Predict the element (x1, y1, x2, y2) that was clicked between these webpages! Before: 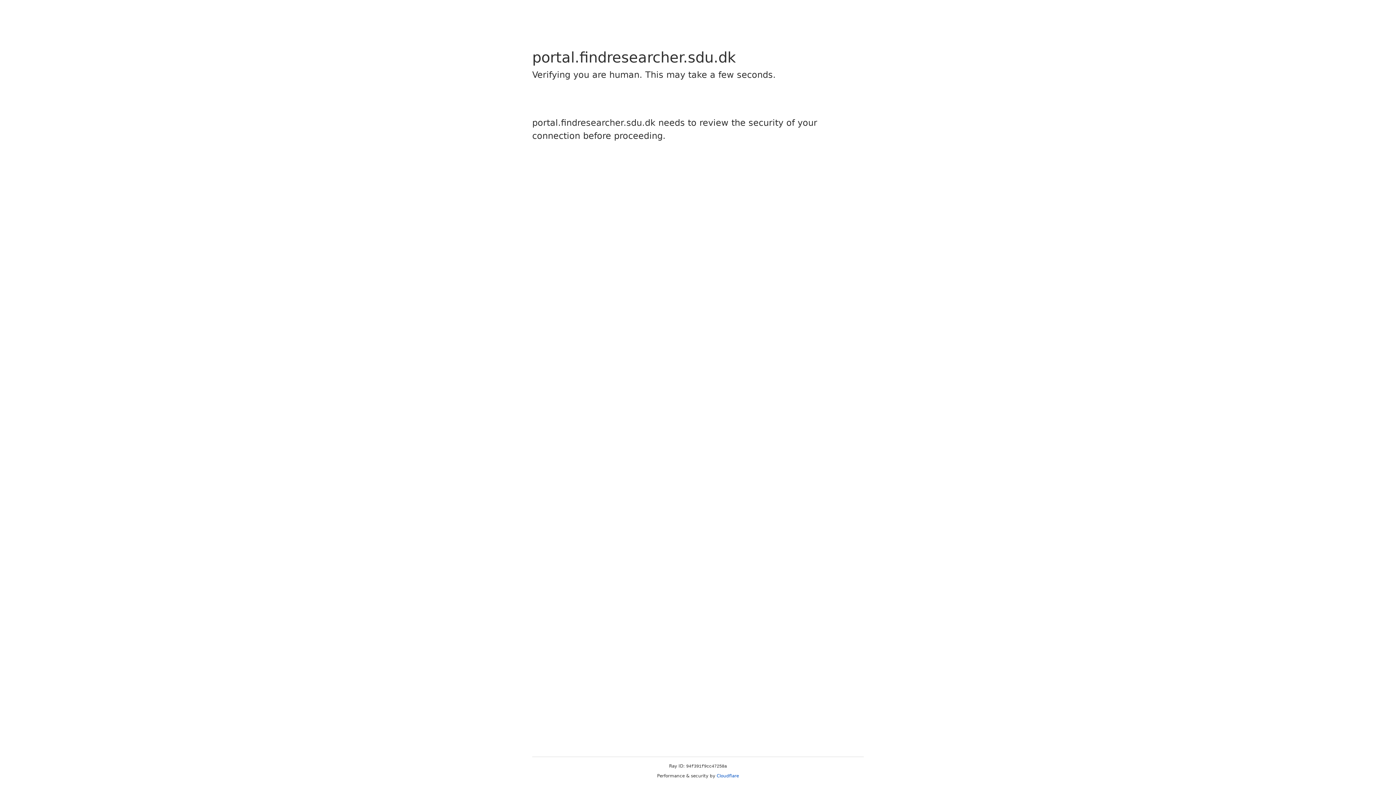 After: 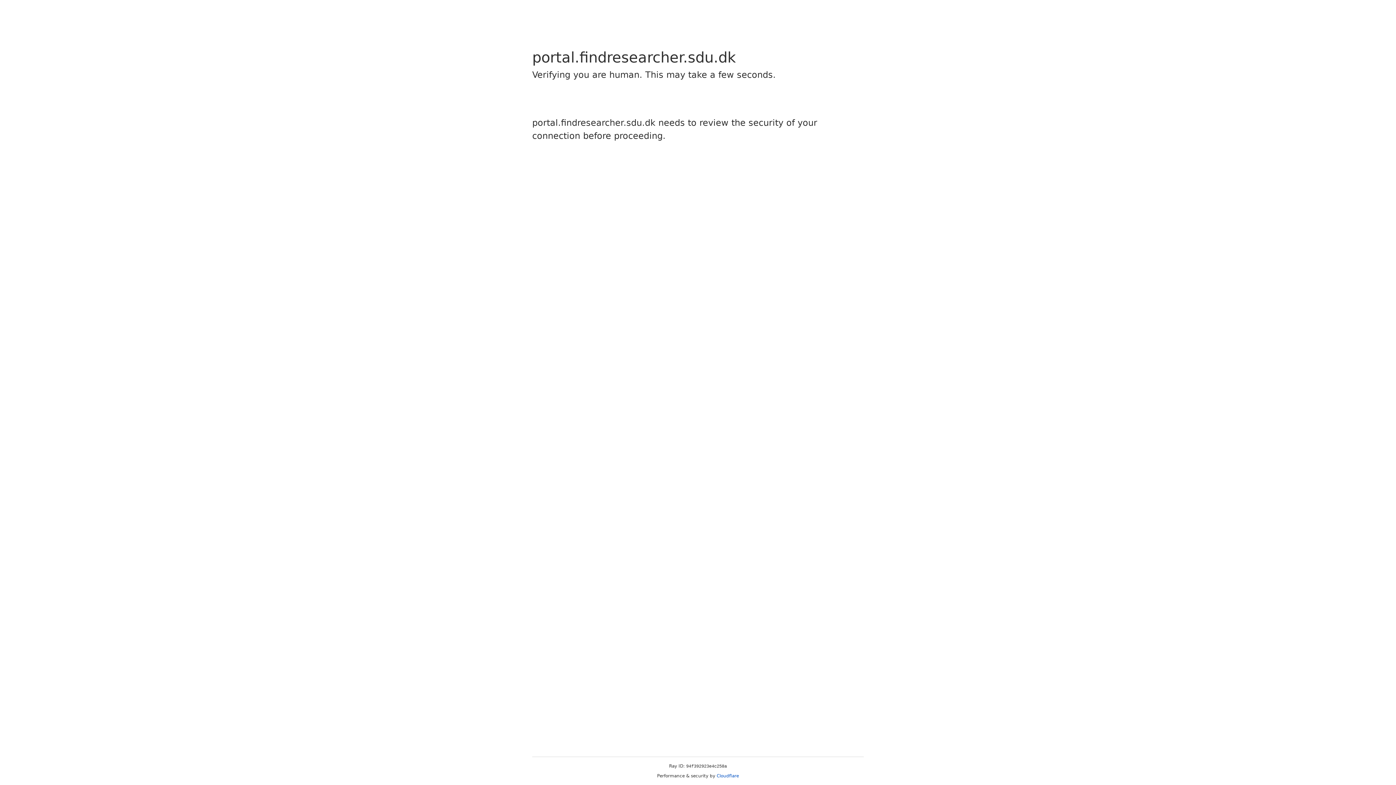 Action: label: Cloudflare bbox: (716, 773, 739, 778)